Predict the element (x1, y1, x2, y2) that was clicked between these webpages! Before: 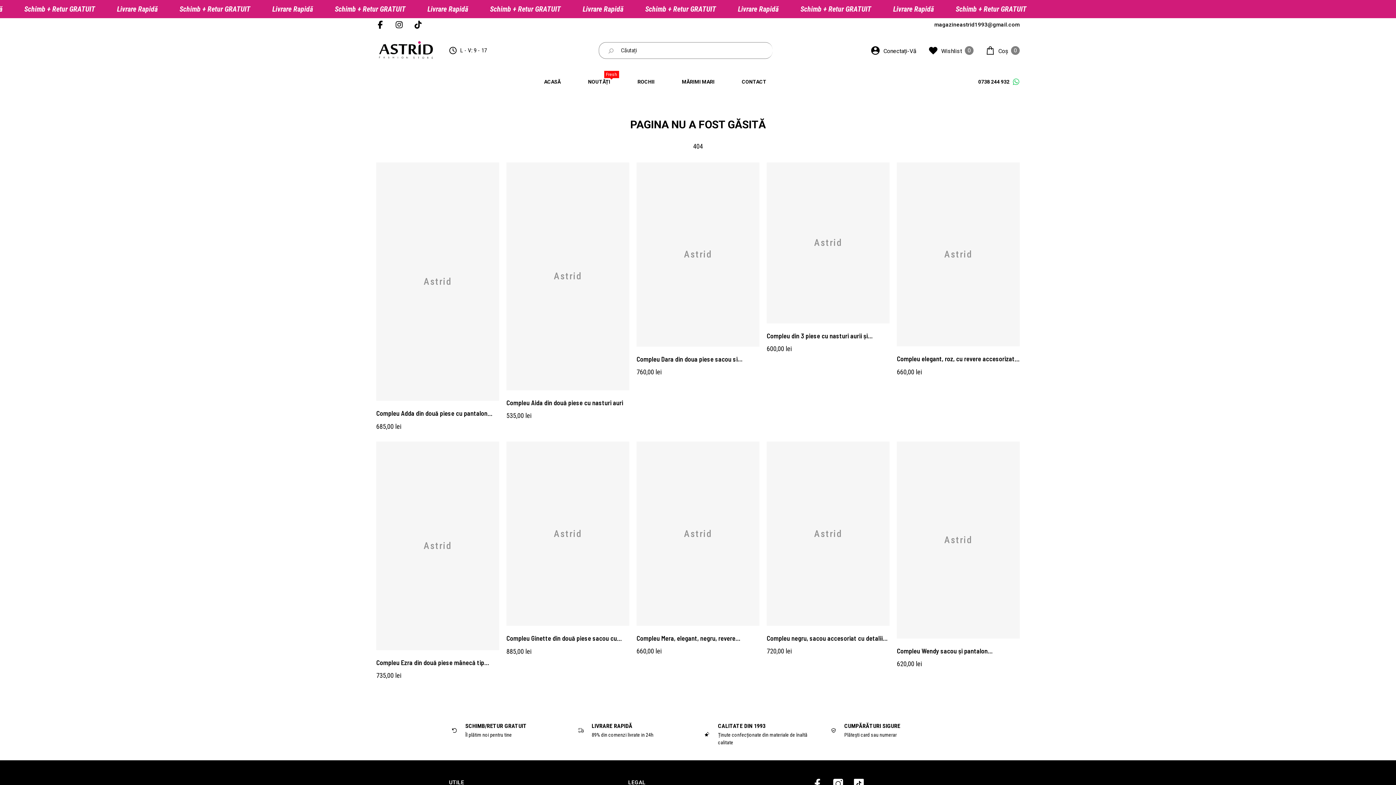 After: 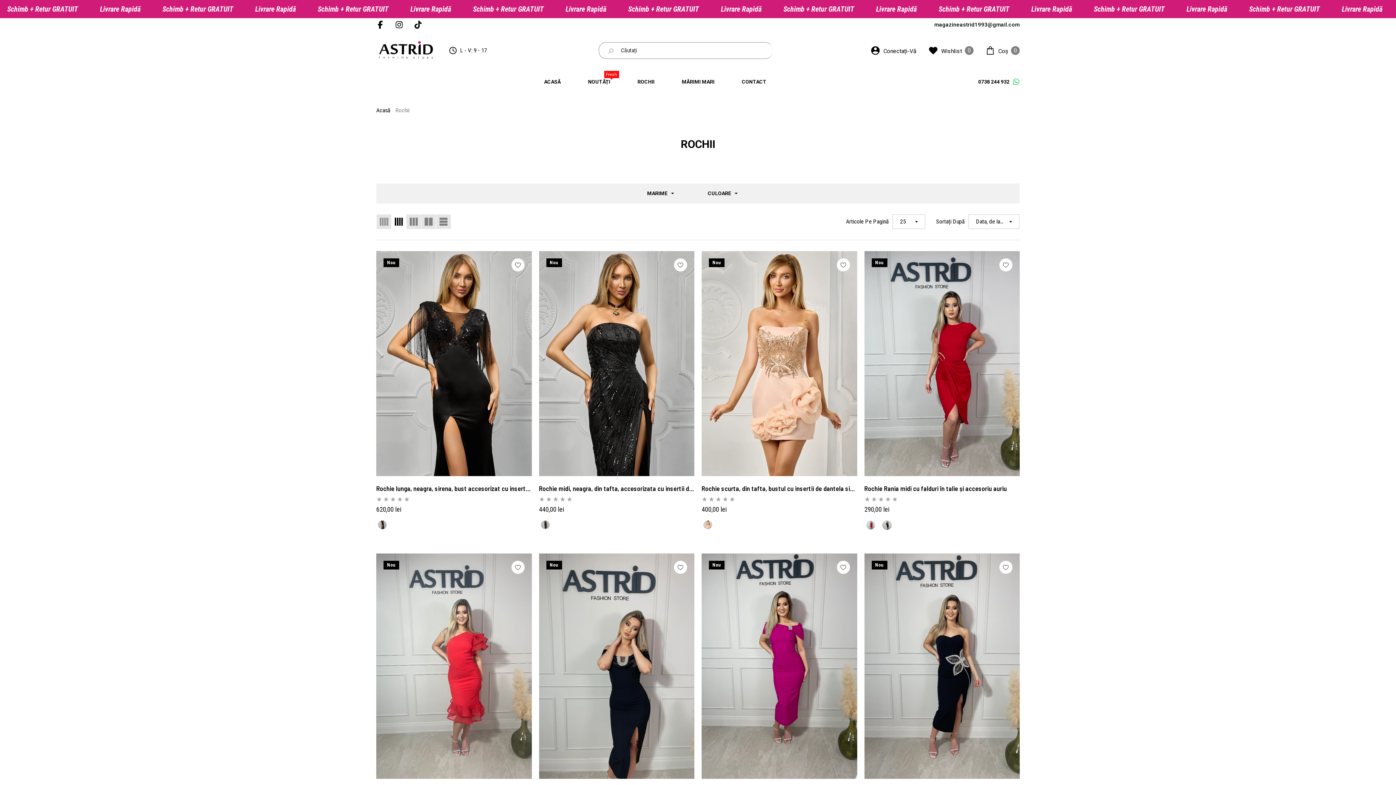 Action: label: ROCHII bbox: (630, 72, 662, 90)